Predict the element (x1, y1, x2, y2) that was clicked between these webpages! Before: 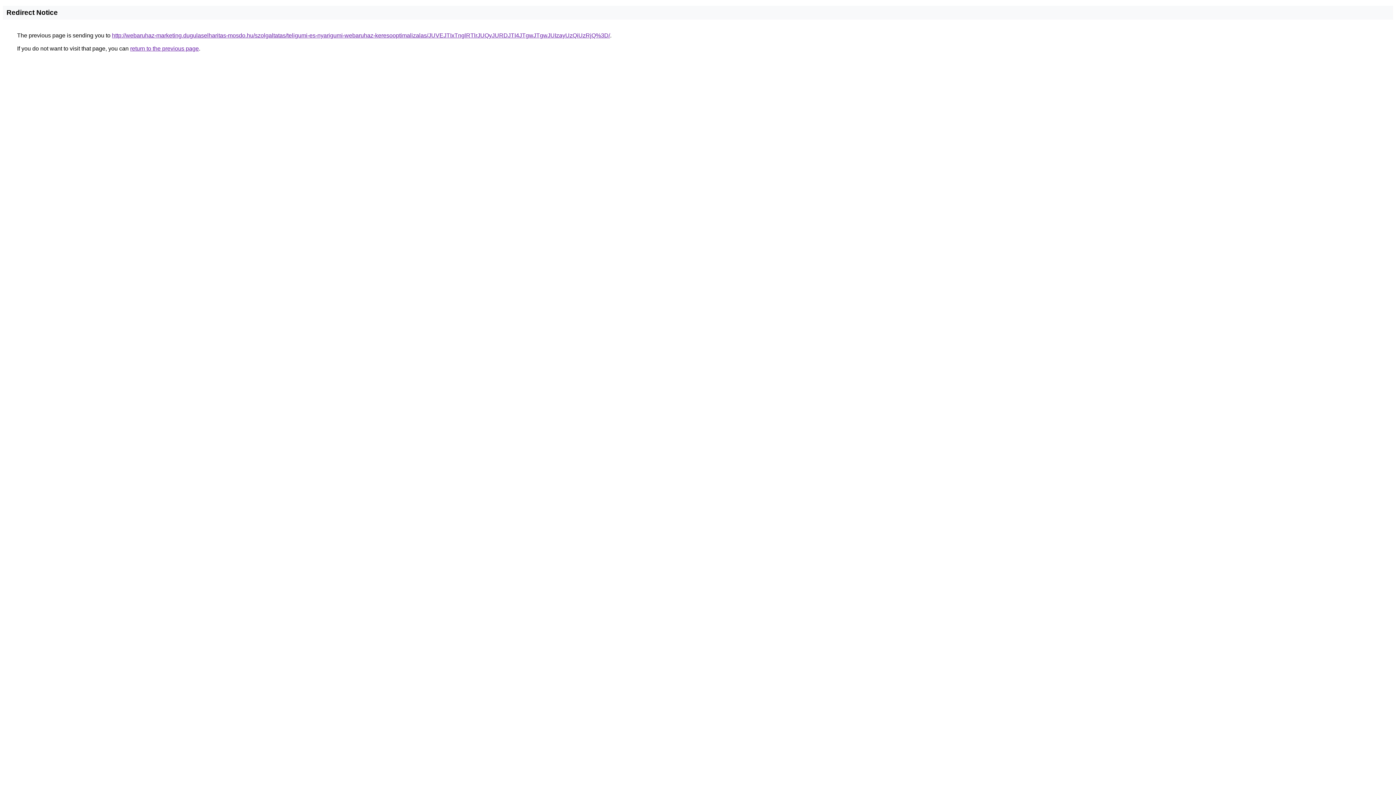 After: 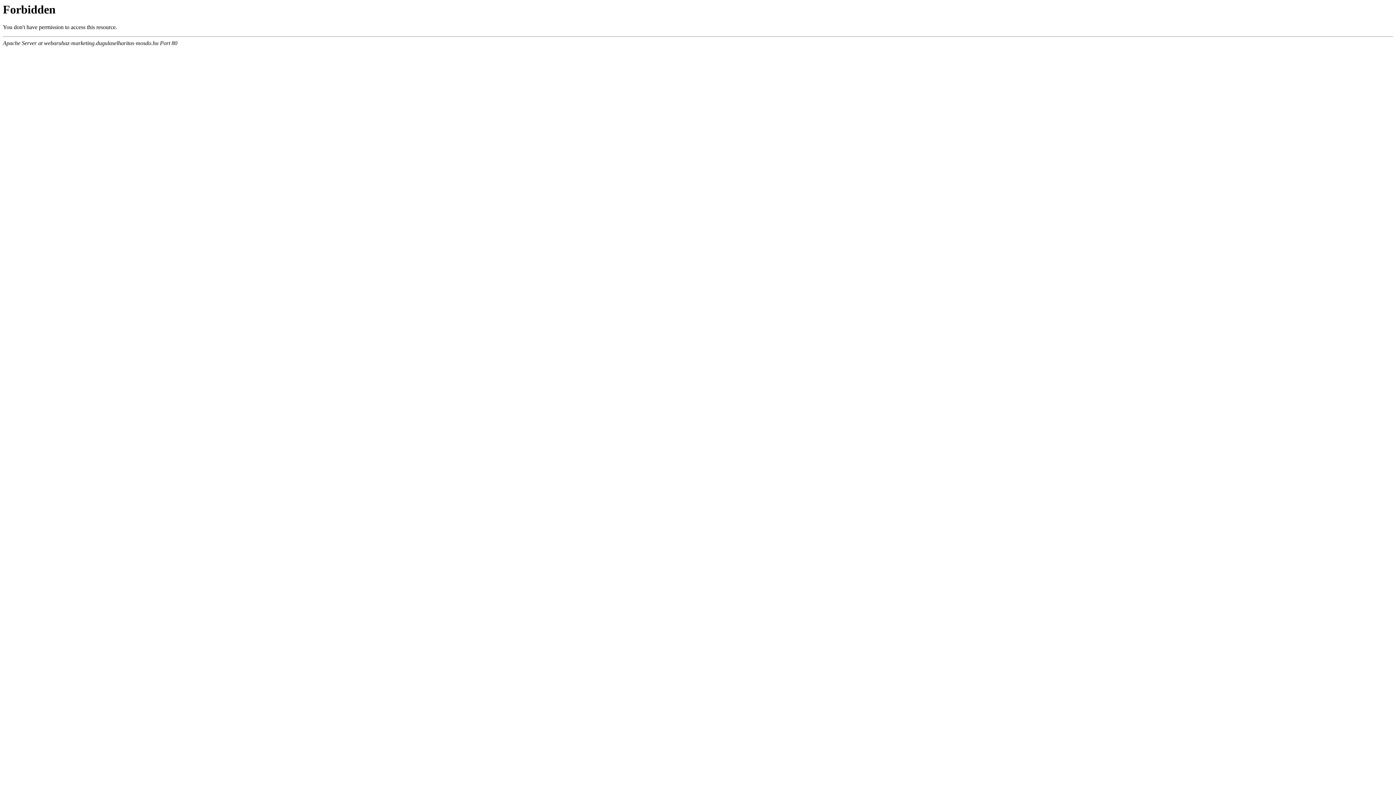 Action: label: http://webaruhaz-marketing.dugulaselharitas-mosdo.hu/szolgaltatas/teligumi-es-nyarigumi-webaruhaz-keresooptimalizalas/JUVEJTIxTnglRTlrJUQyJURDJTI4JTgwJTgwJUIzayUzQiUzRjQ%3D/ bbox: (112, 32, 610, 38)